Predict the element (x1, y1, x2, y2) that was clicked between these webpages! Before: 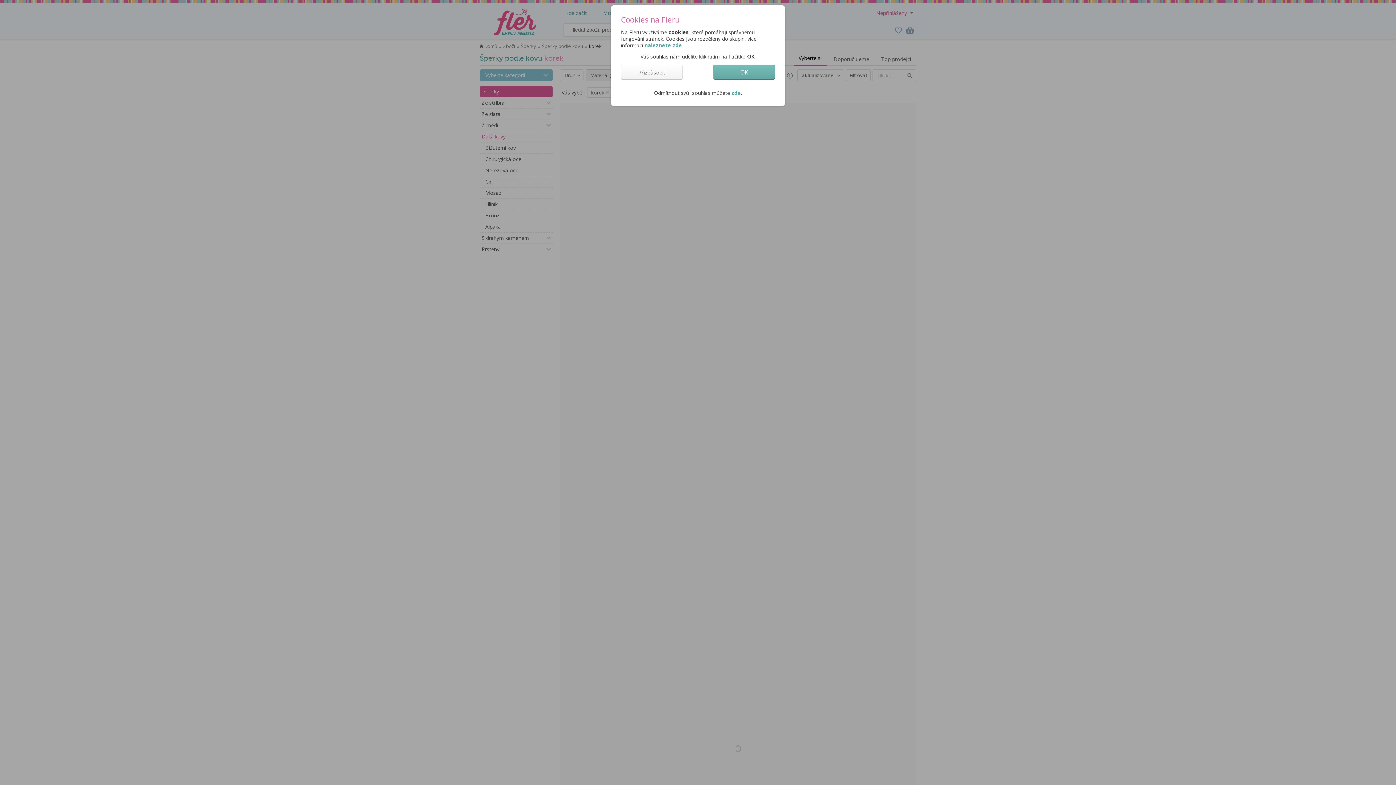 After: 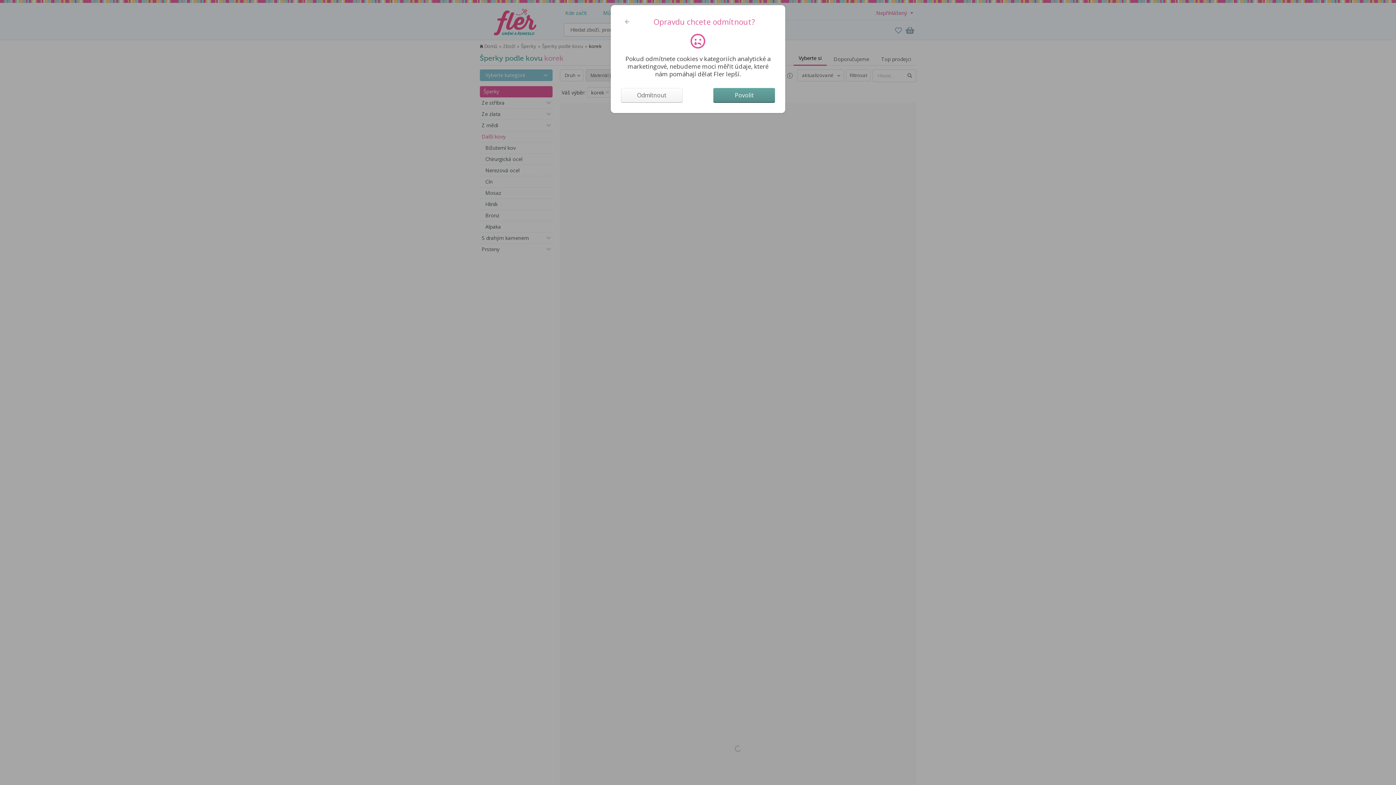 Action: bbox: (731, 89, 741, 96) label: zde